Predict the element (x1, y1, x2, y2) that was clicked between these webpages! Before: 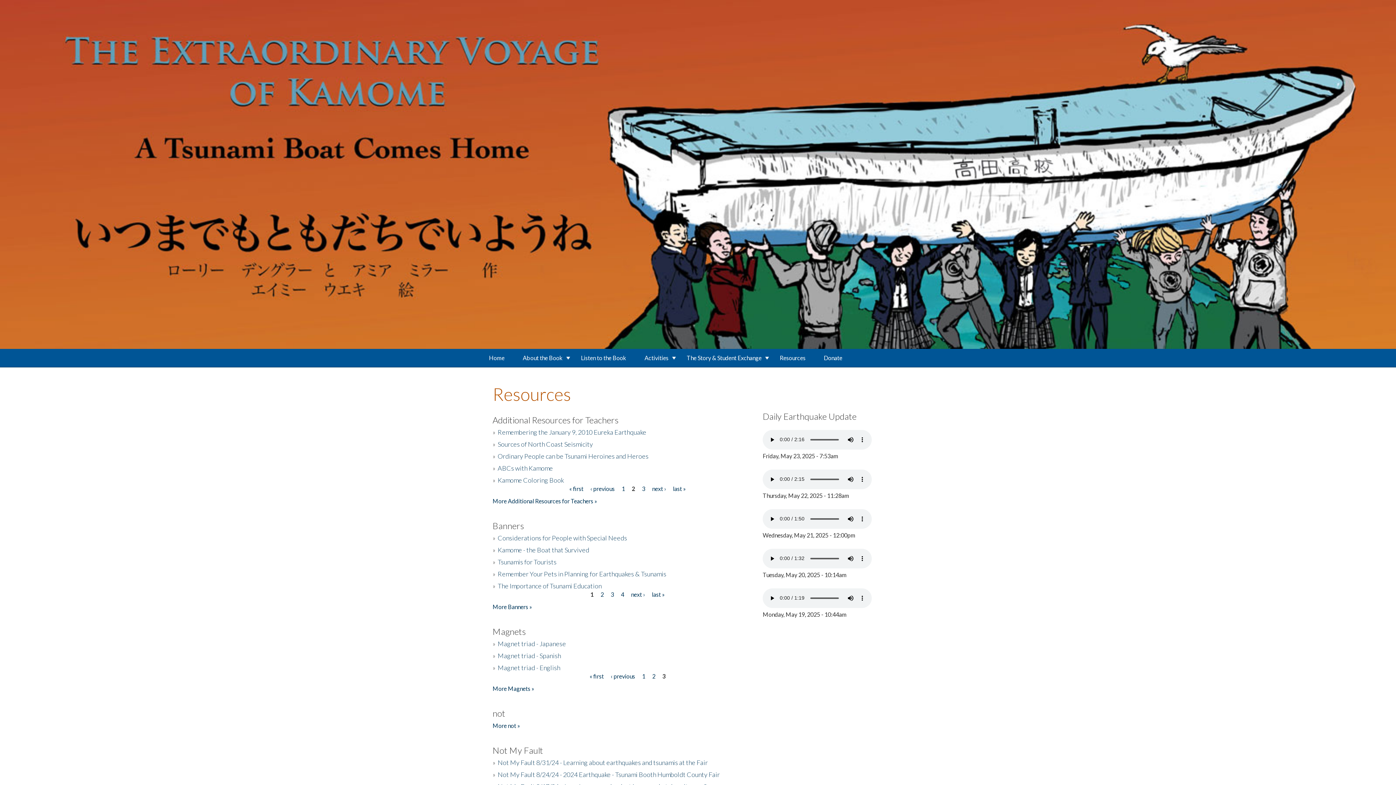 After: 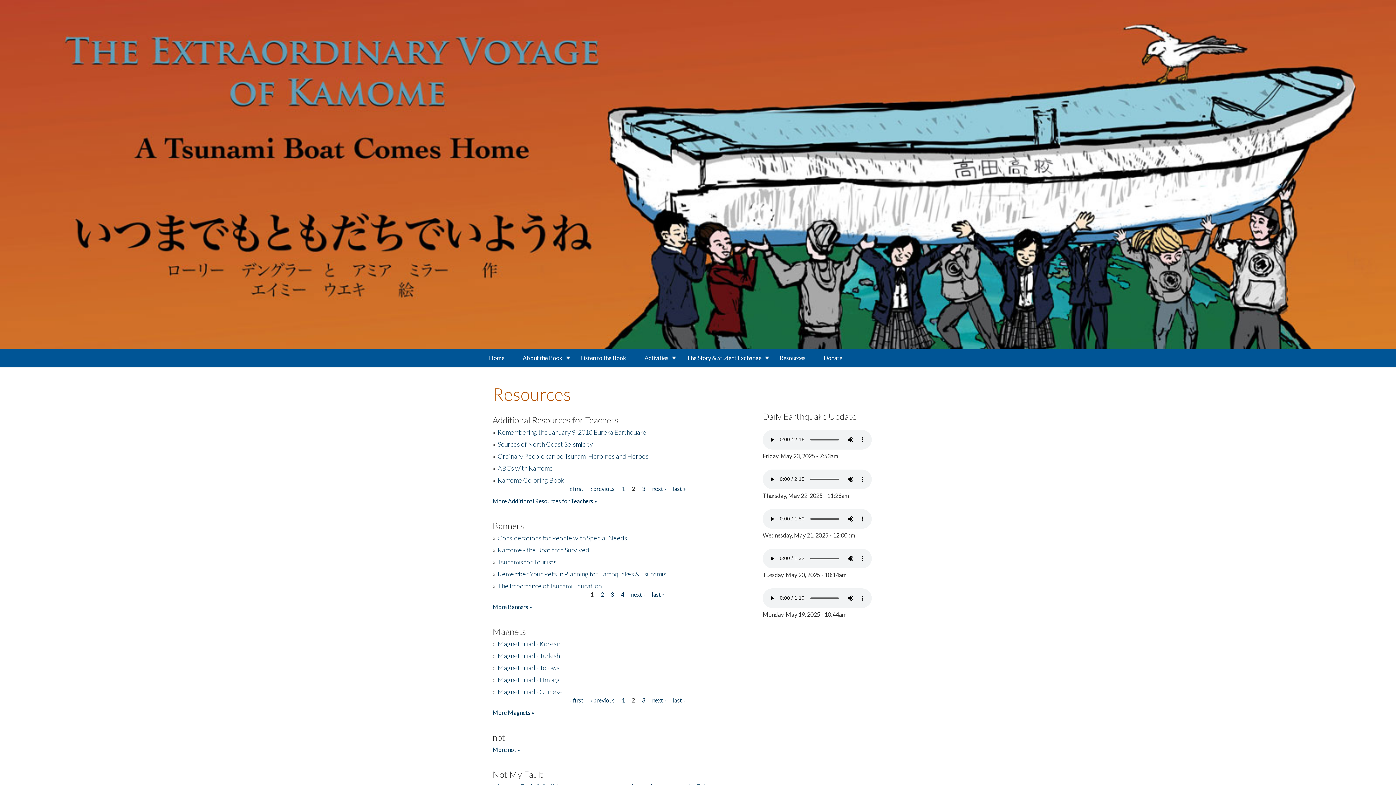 Action: bbox: (652, 672, 655, 679) label: 2